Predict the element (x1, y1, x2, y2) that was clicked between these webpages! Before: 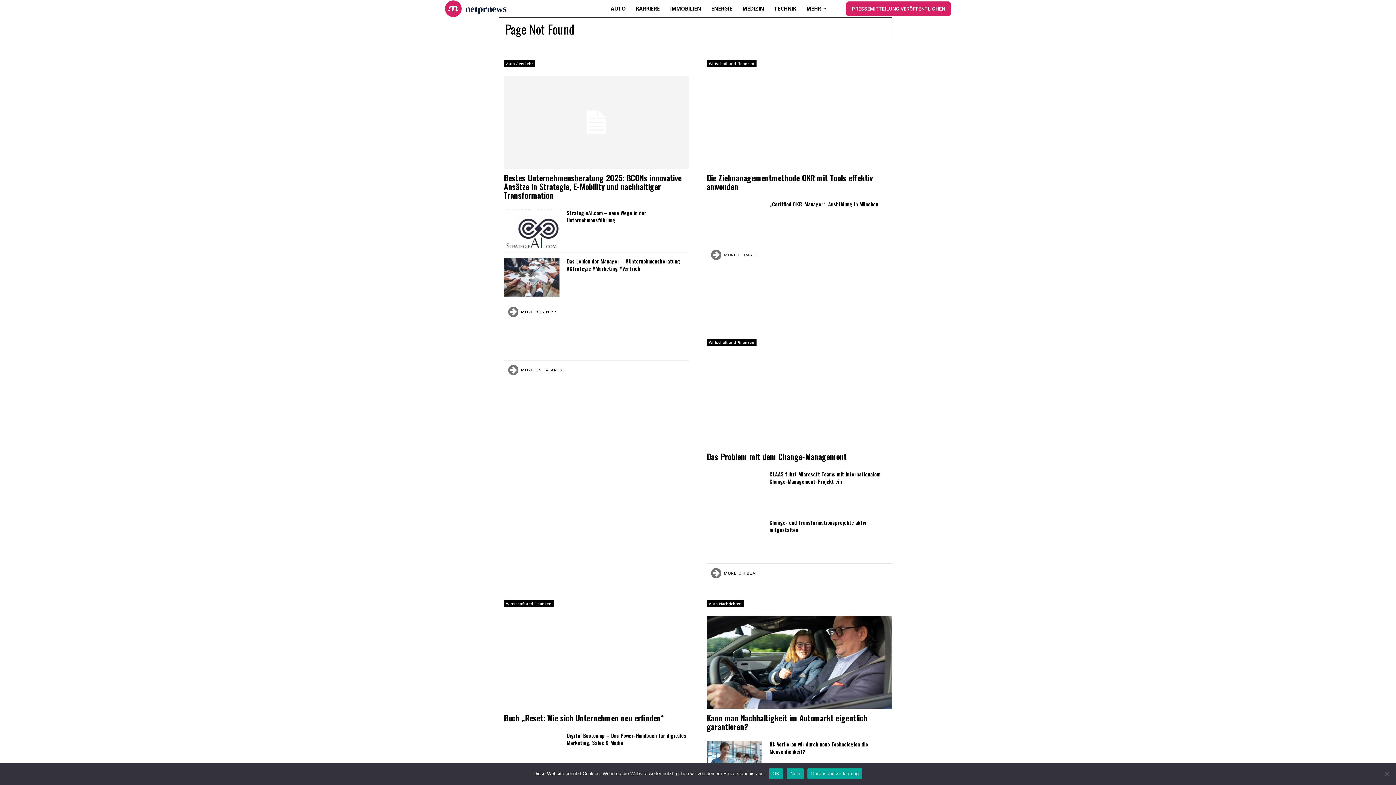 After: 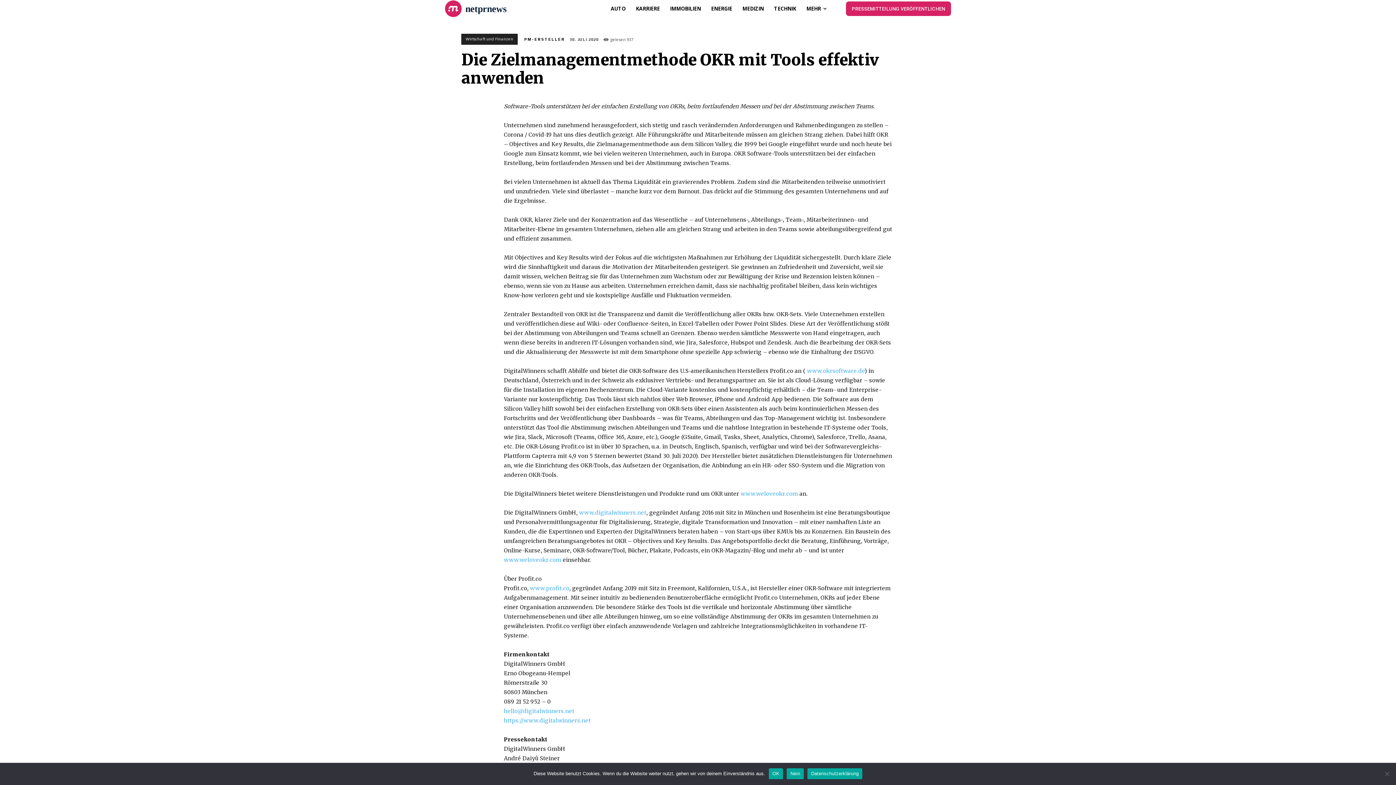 Action: bbox: (706, 76, 892, 168)